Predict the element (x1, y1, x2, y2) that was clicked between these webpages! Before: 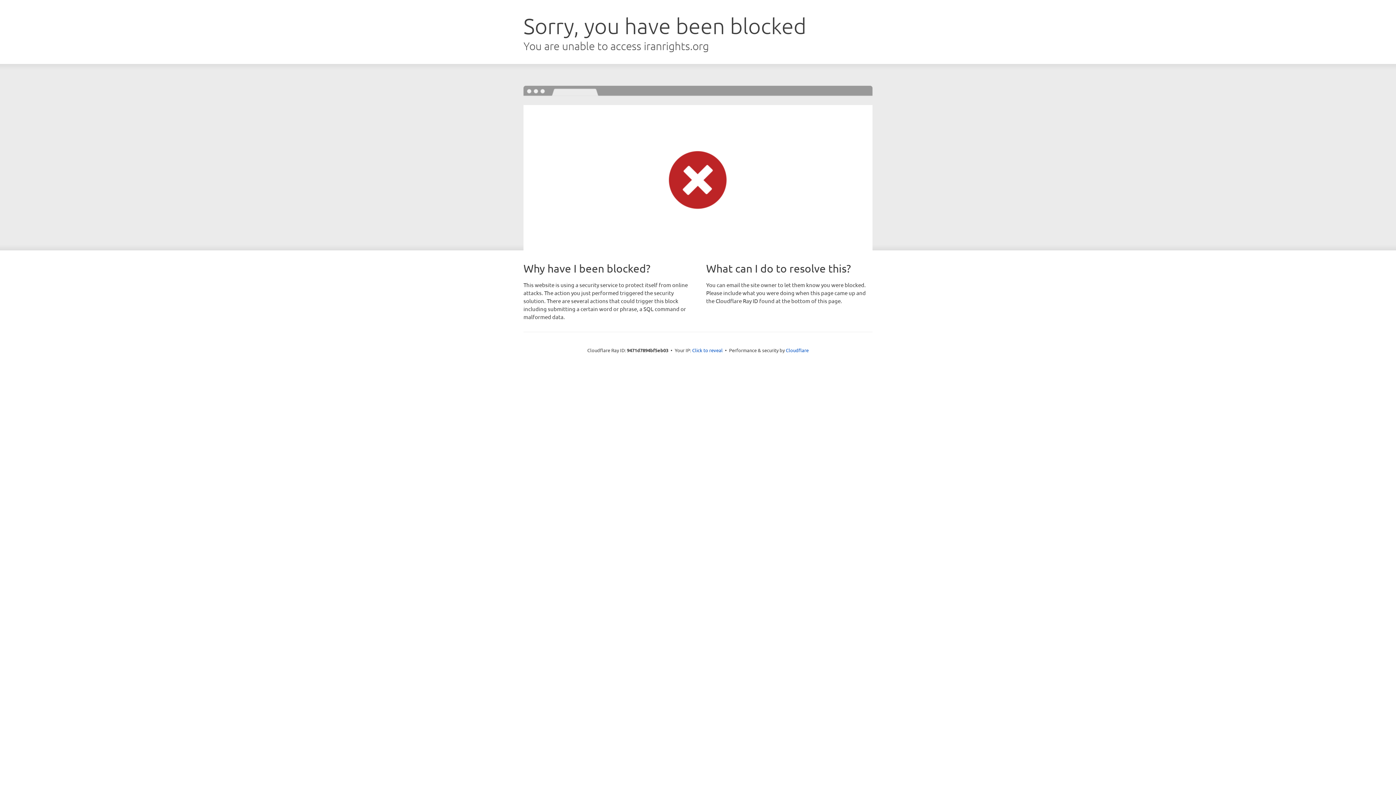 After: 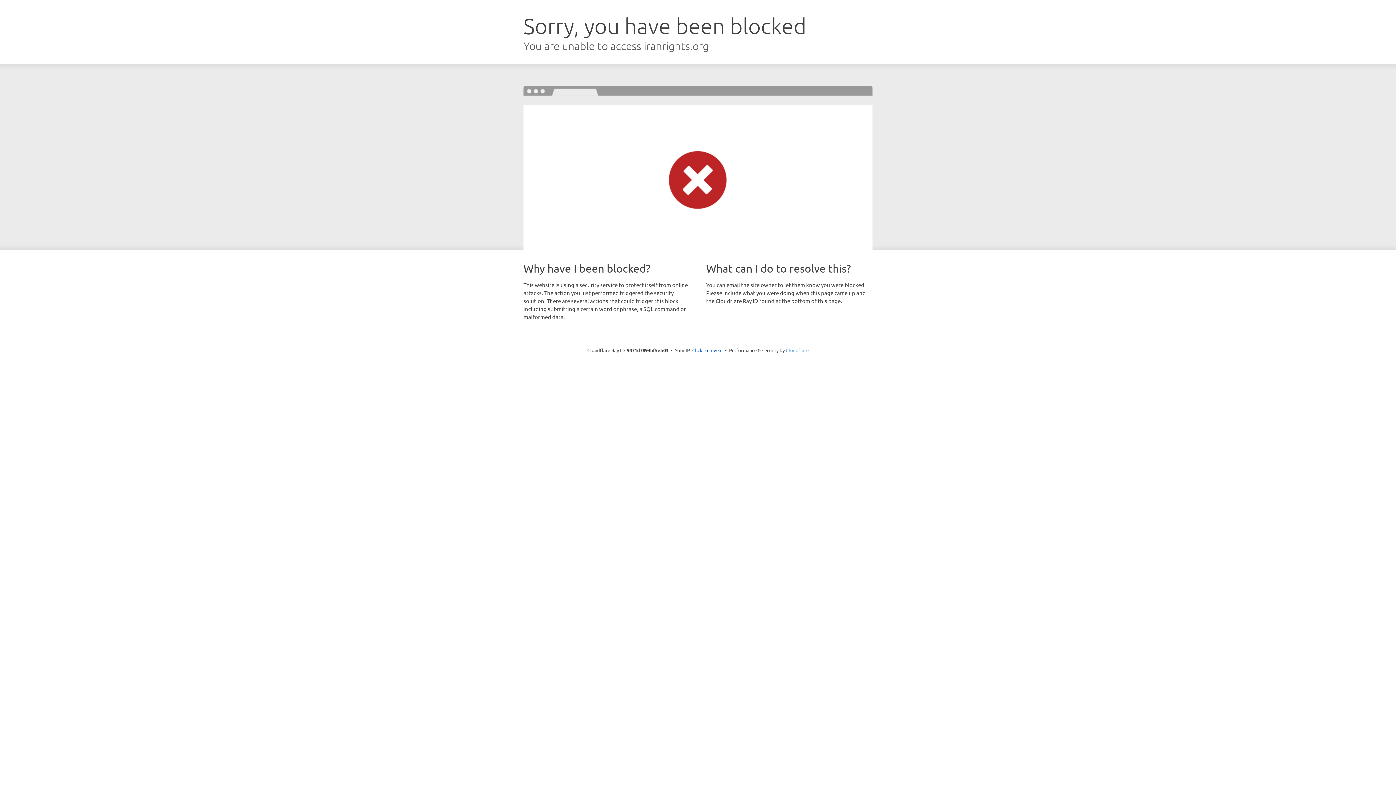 Action: bbox: (786, 347, 808, 353) label: Cloudflare